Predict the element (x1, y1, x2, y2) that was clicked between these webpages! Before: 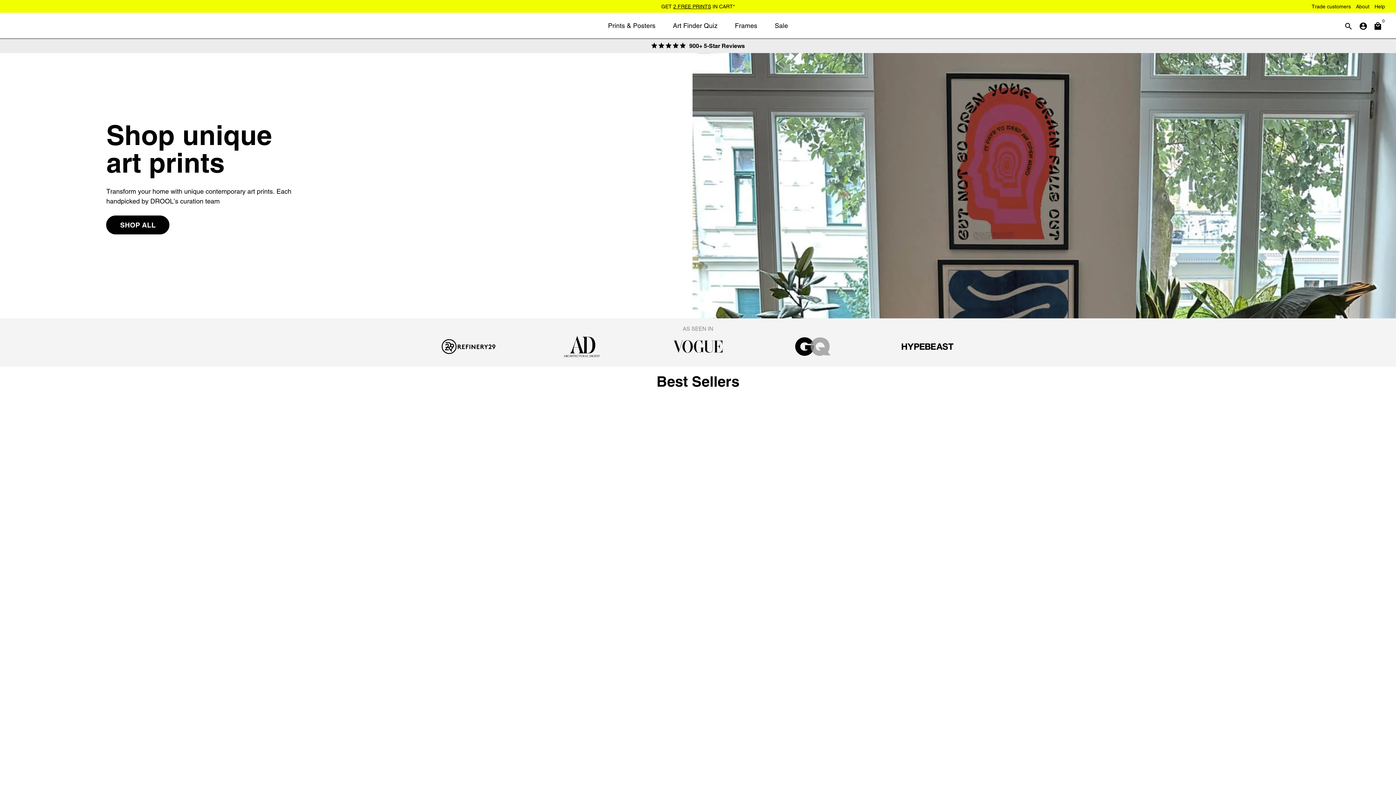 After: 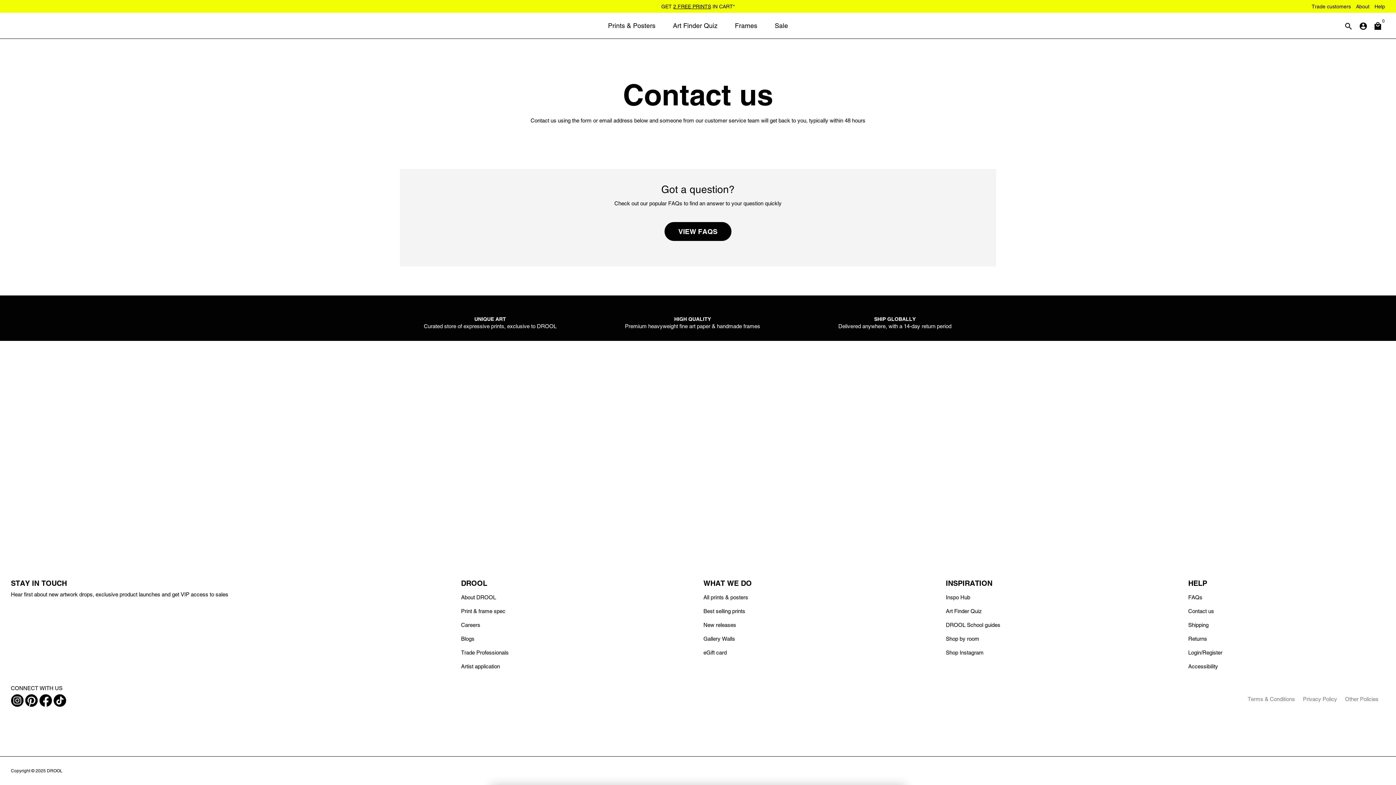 Action: label: Help bbox: (1371, 3, 1385, 9)